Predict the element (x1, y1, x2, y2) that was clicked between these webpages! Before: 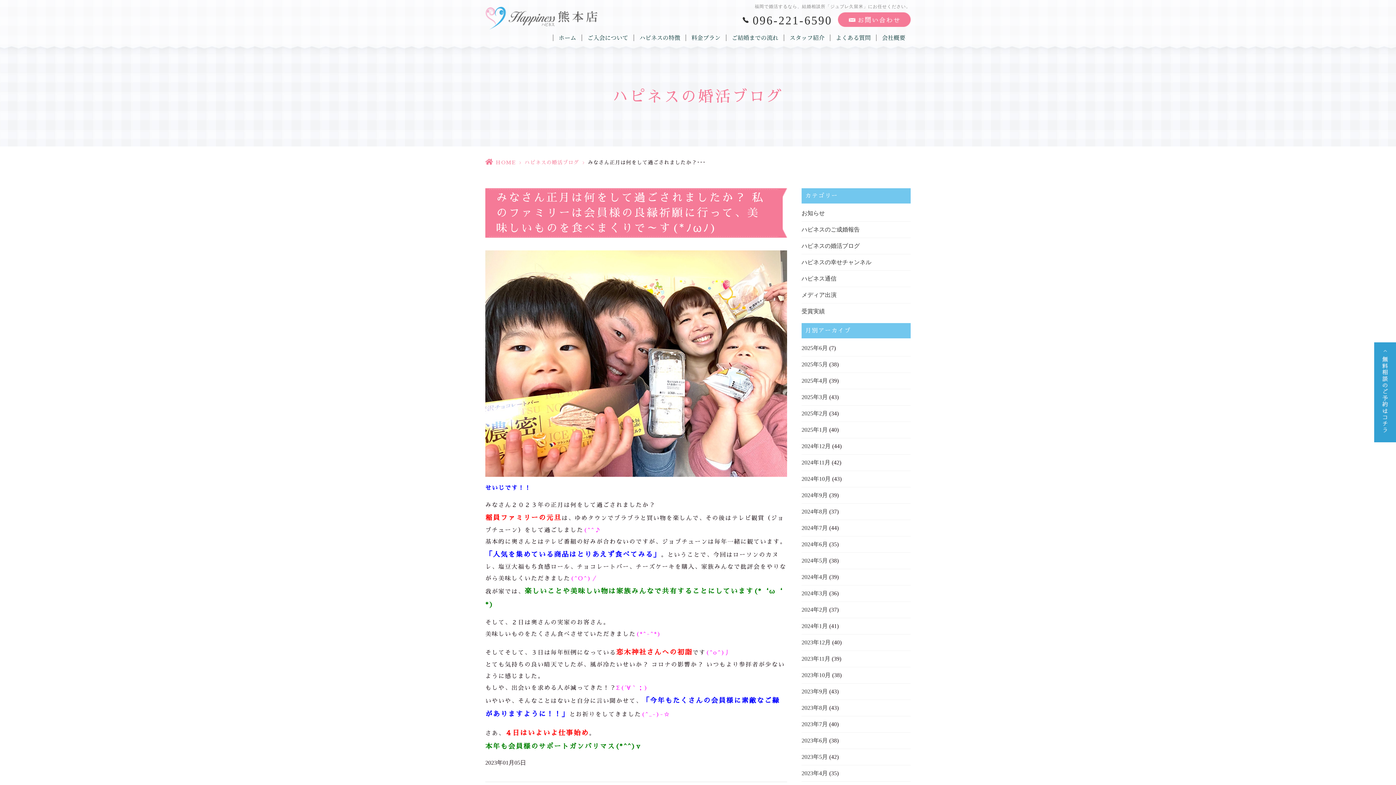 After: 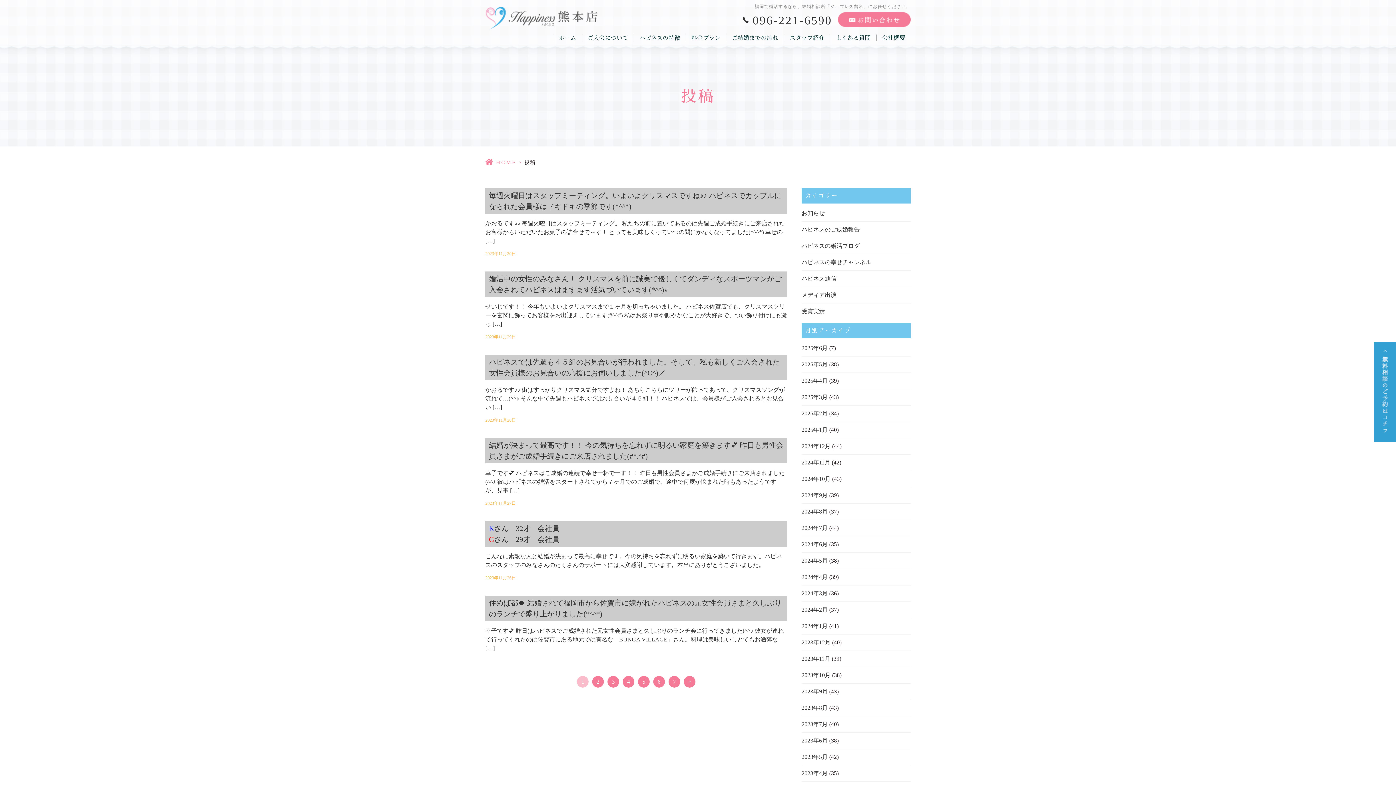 Action: bbox: (801, 656, 830, 662) label: 2023年11月